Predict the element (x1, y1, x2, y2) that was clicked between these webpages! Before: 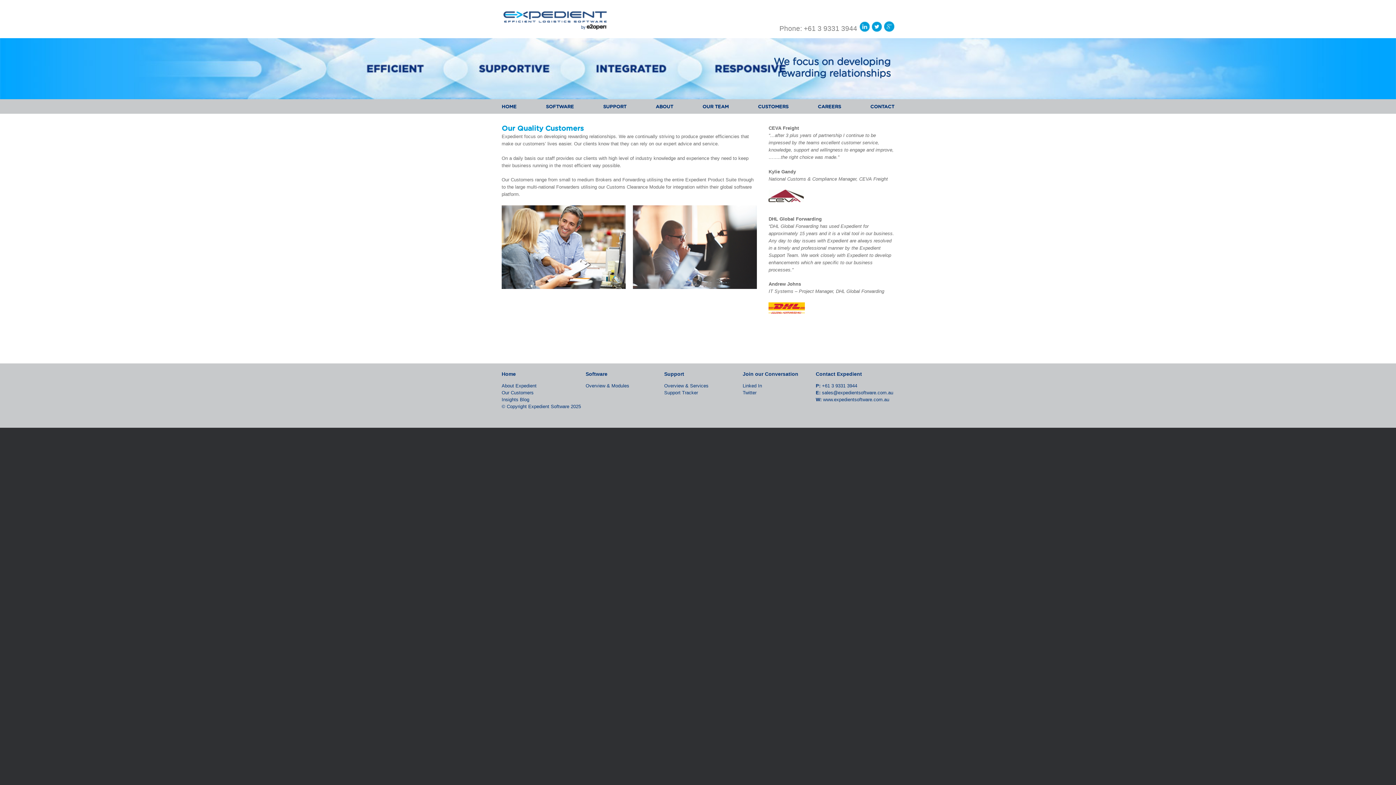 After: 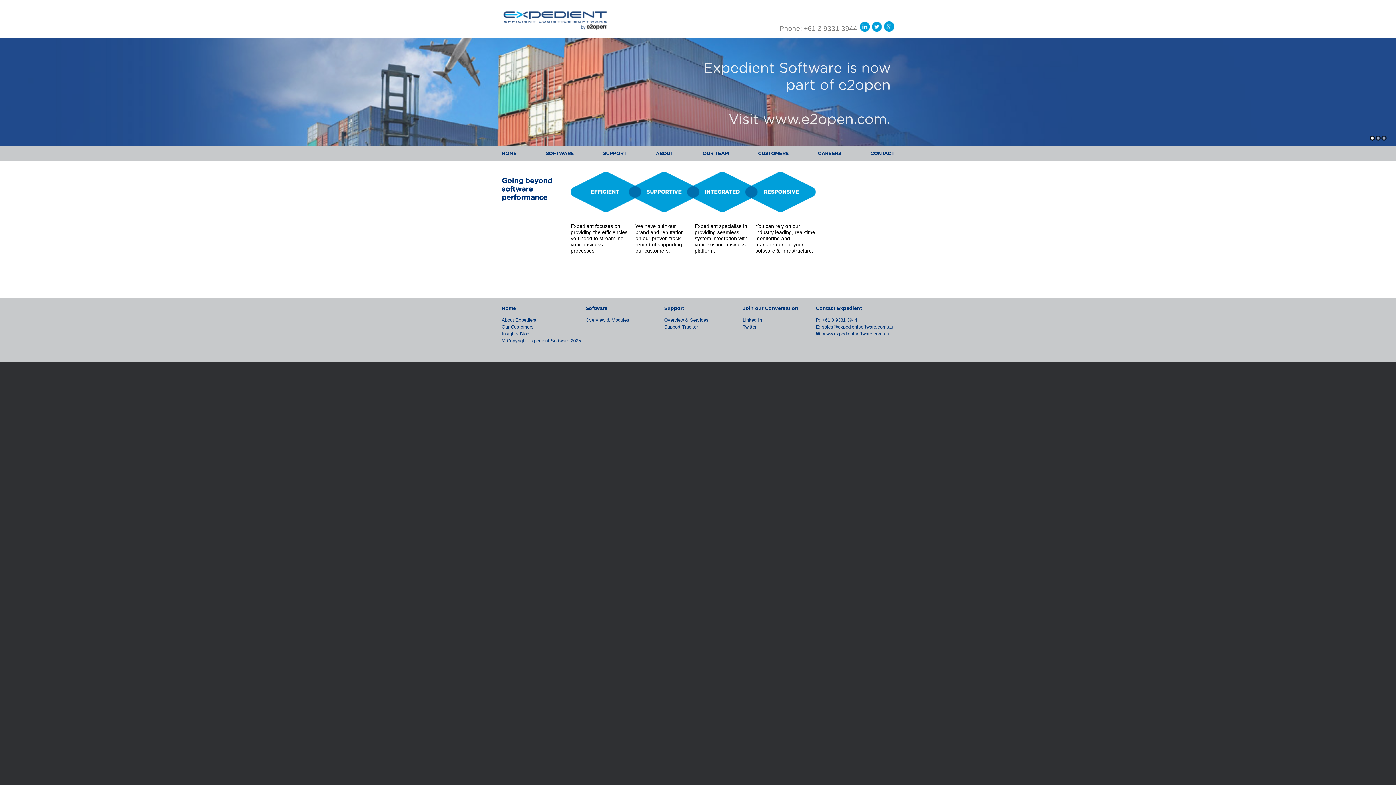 Action: label: www.expedientsoftware.com.au bbox: (823, 397, 889, 402)